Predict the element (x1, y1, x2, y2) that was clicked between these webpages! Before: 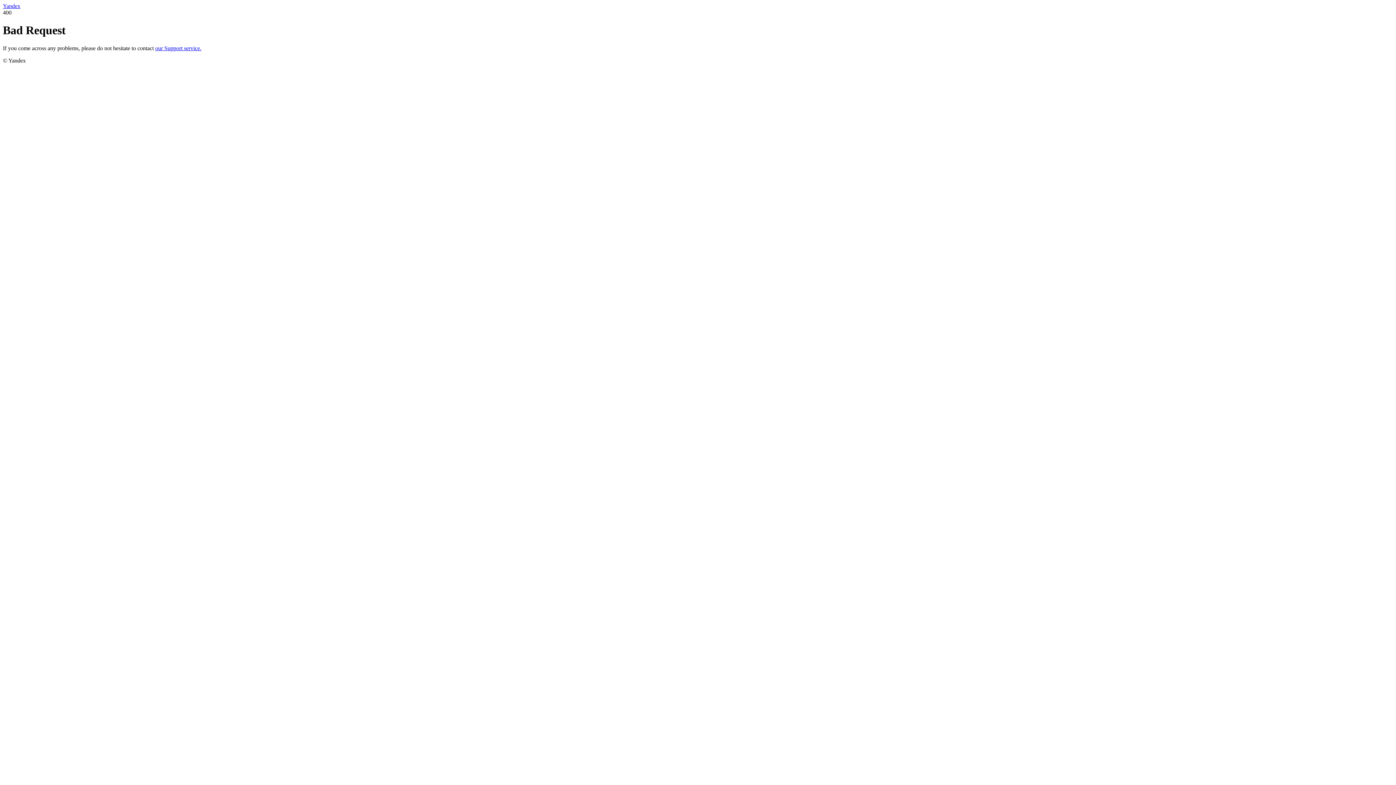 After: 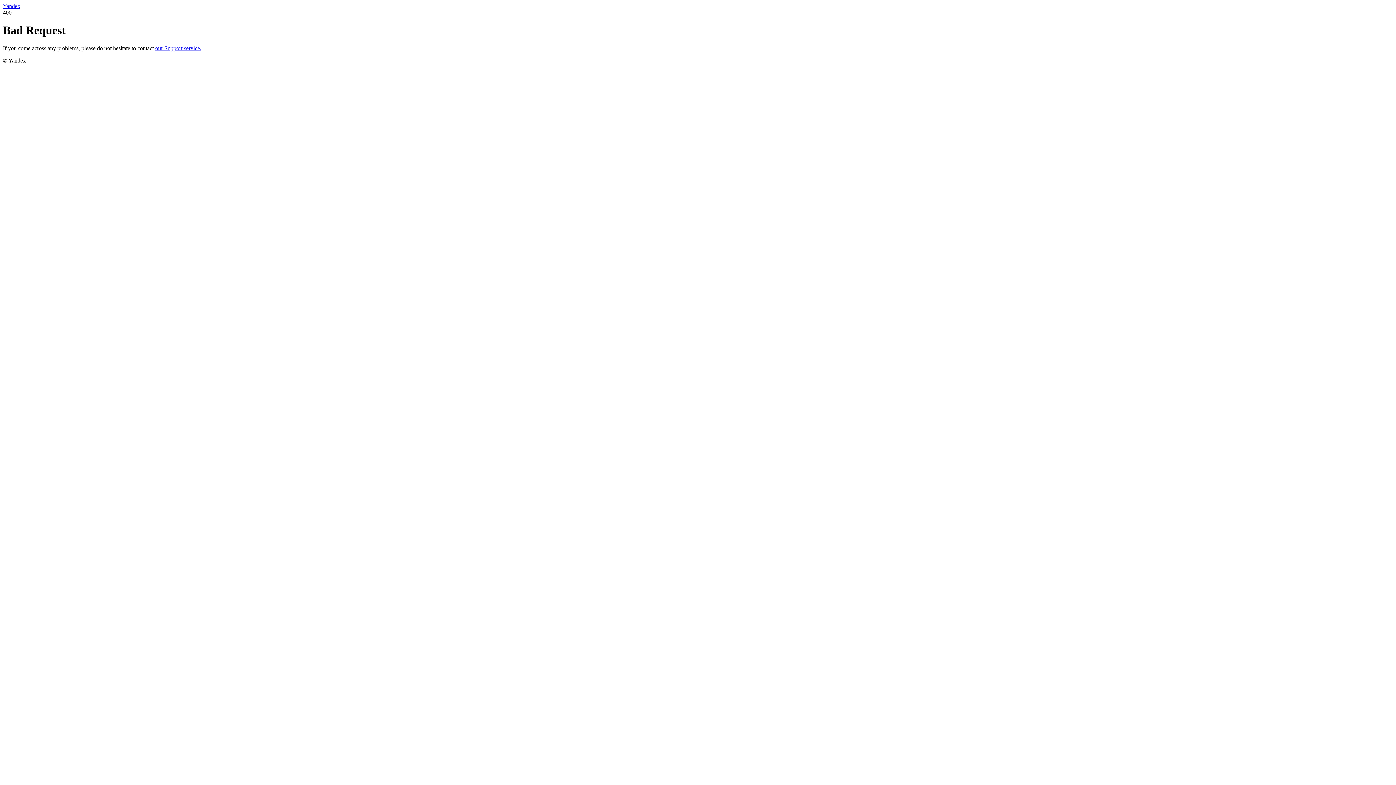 Action: label: our Support service. bbox: (155, 45, 201, 51)